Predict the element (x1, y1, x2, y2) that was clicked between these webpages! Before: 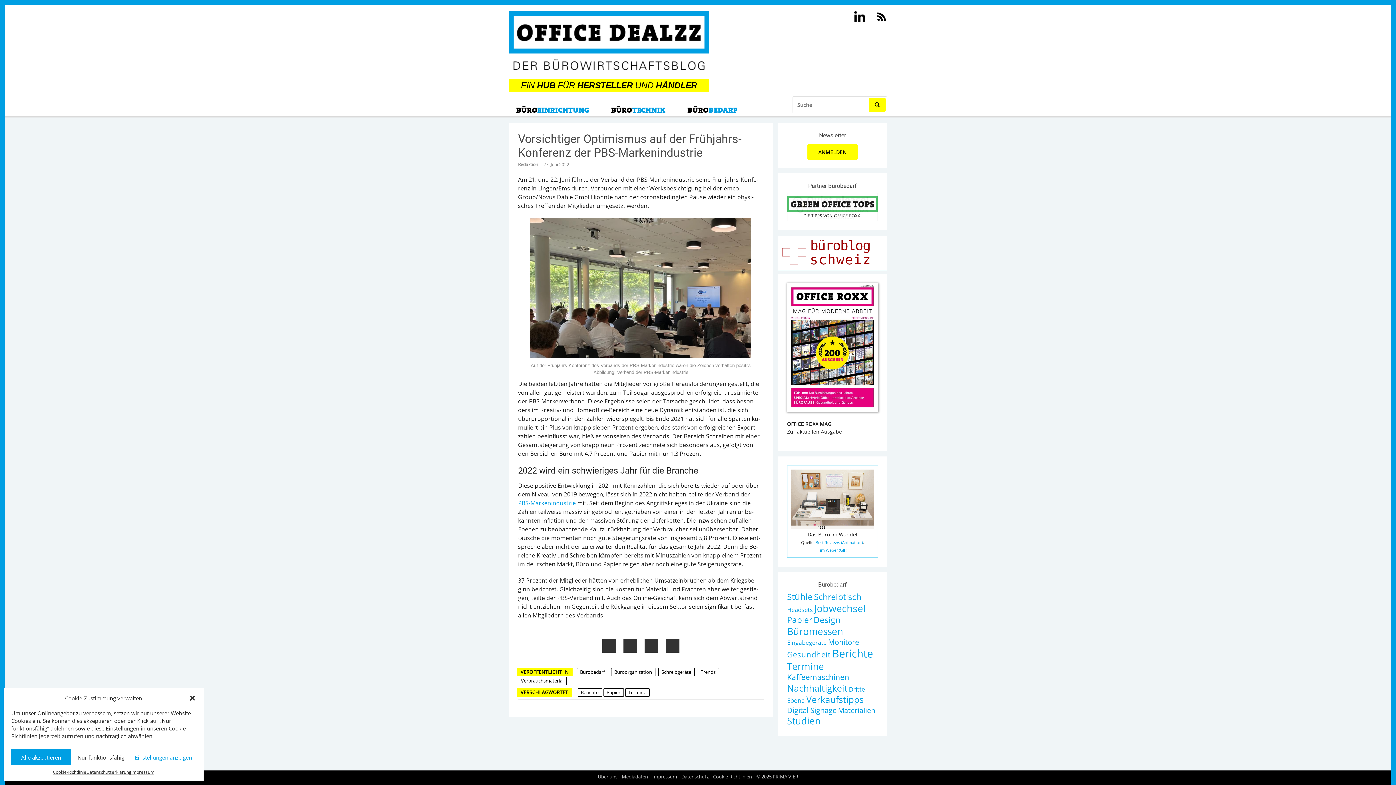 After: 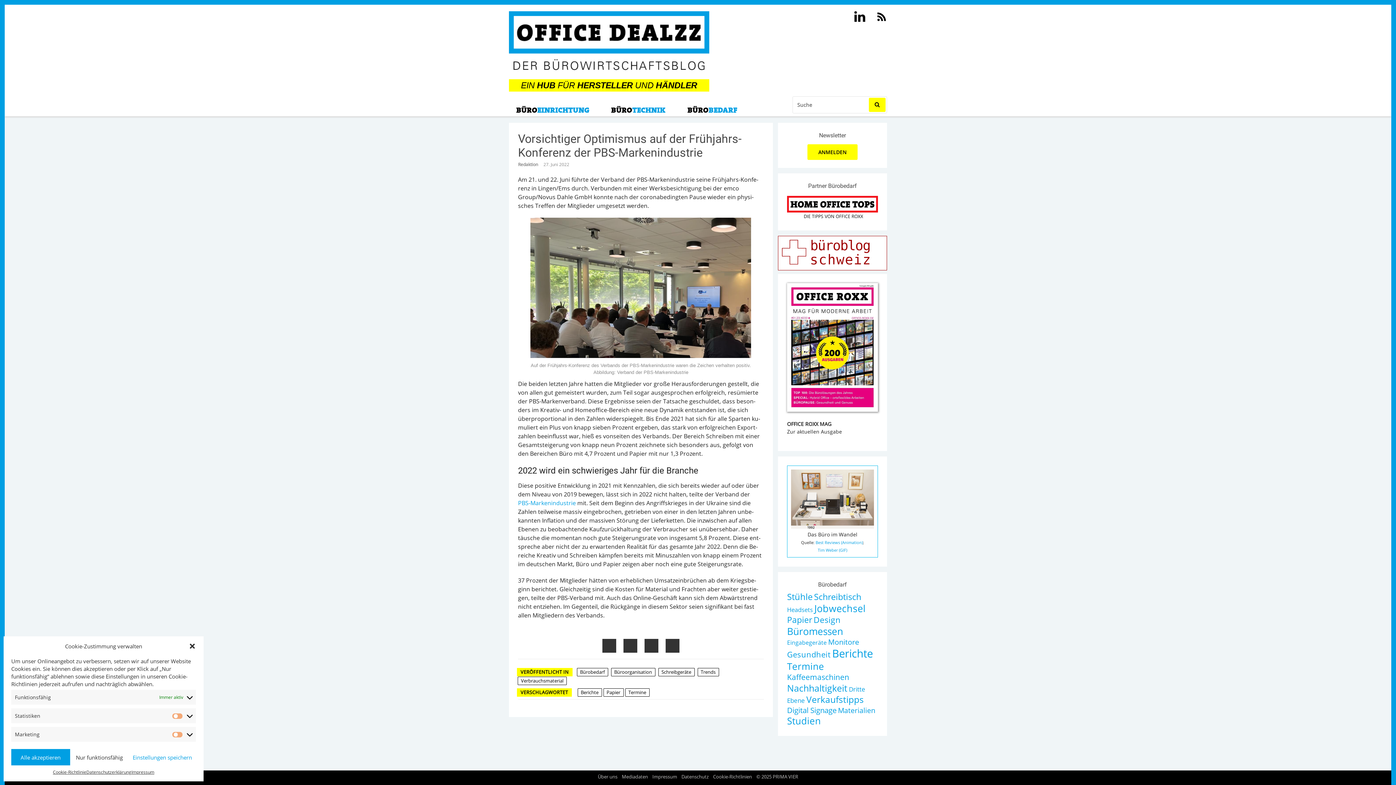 Action: label: Einstellungen anzeigen bbox: (130, 749, 196, 765)